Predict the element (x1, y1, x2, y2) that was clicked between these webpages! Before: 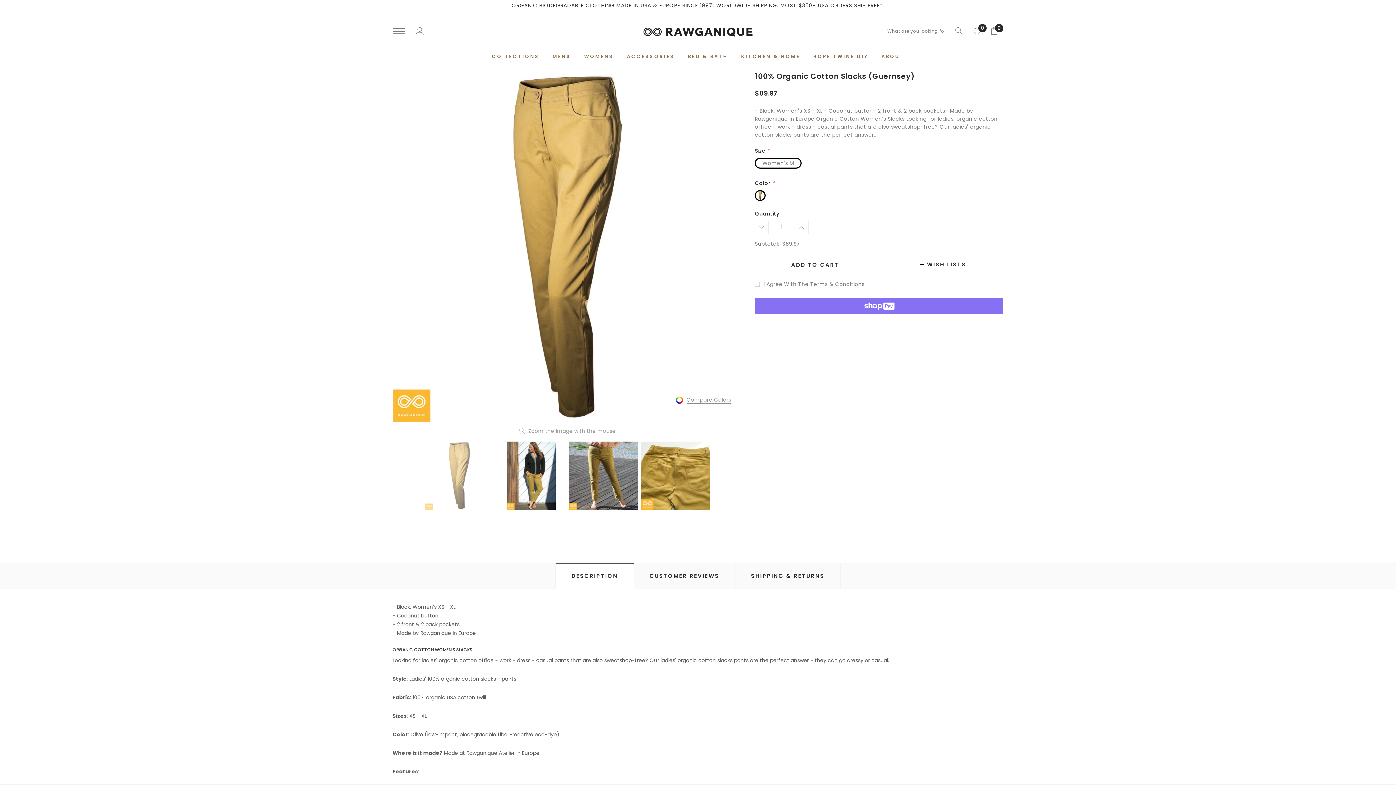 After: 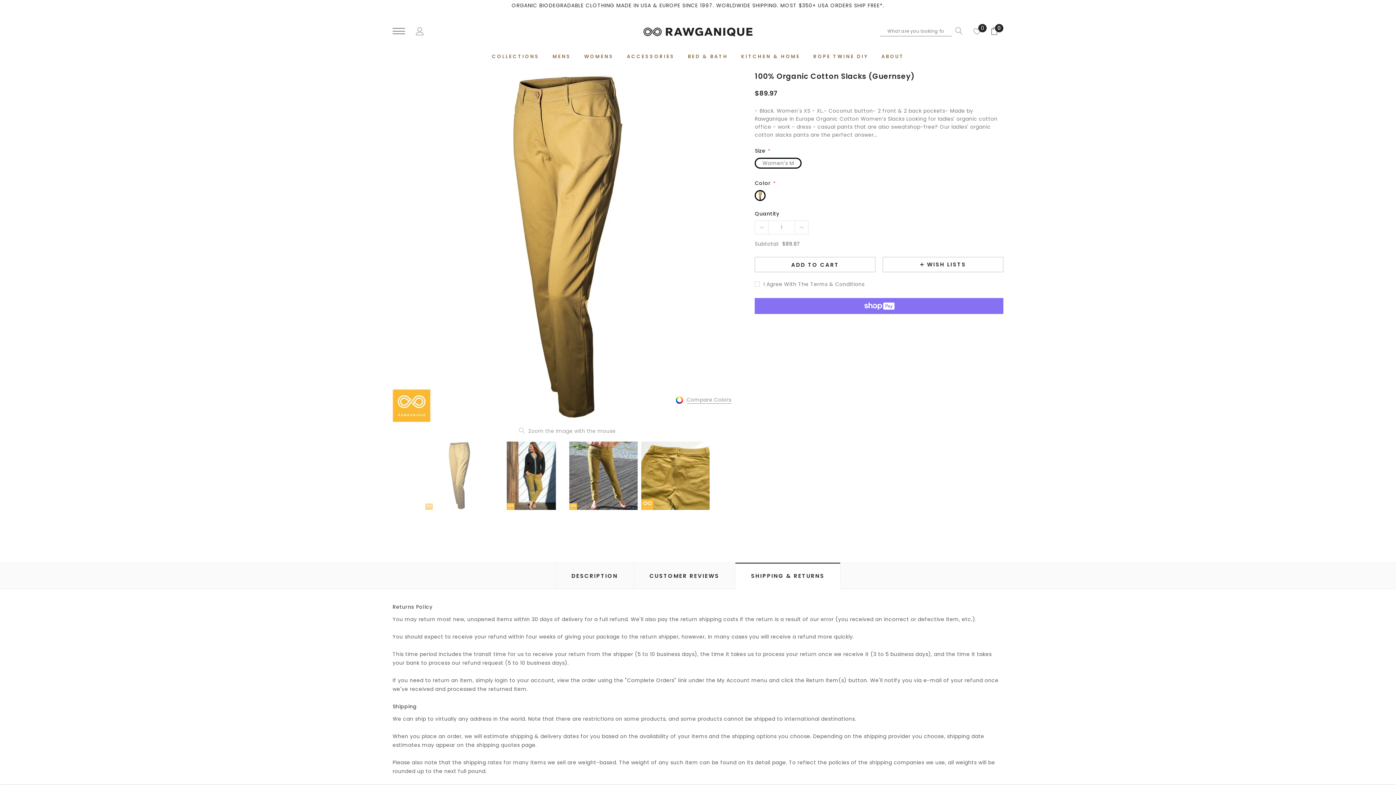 Action: label: SHIPPING & RETURNS bbox: (735, 563, 840, 589)